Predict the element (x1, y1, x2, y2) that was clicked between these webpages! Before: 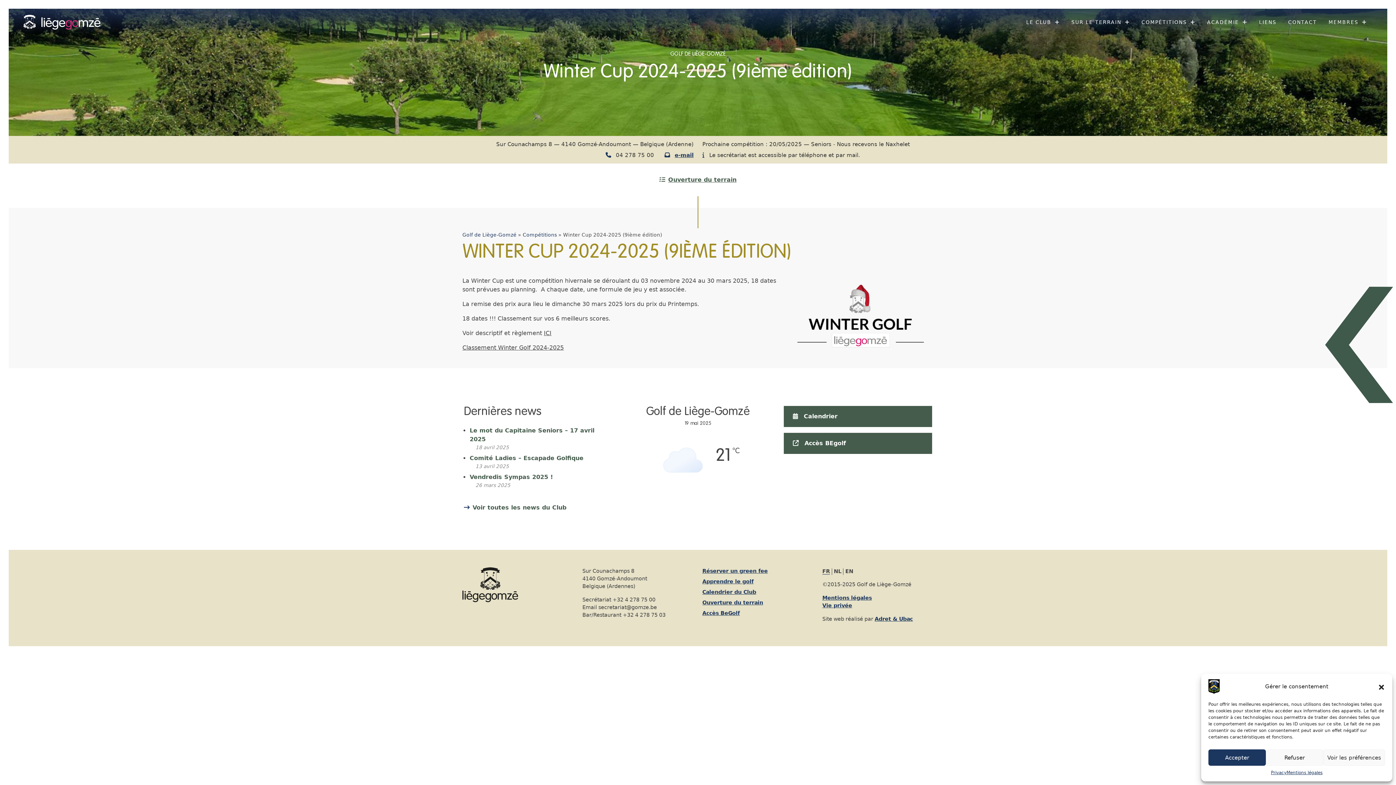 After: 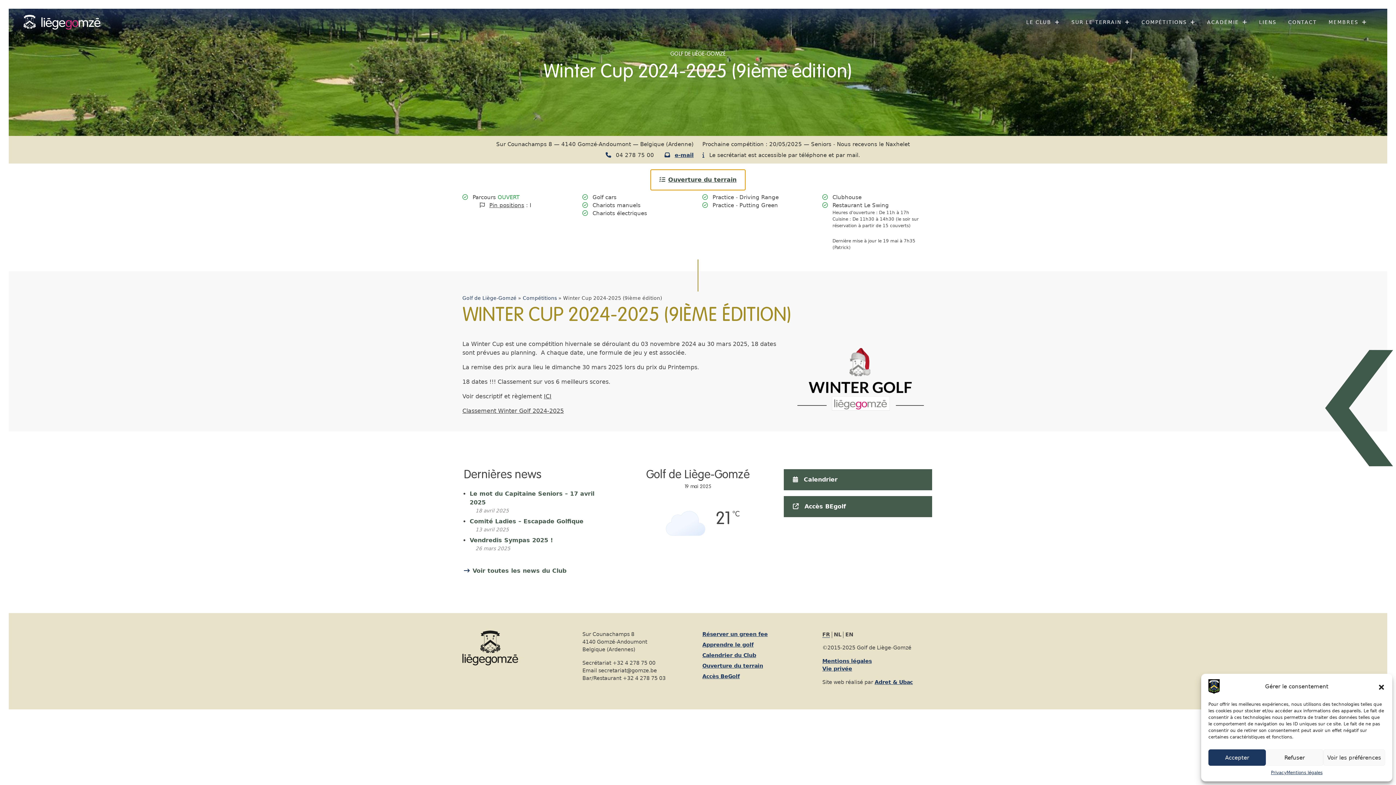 Action: label: Ouverture du terrain bbox: (650, 169, 745, 190)